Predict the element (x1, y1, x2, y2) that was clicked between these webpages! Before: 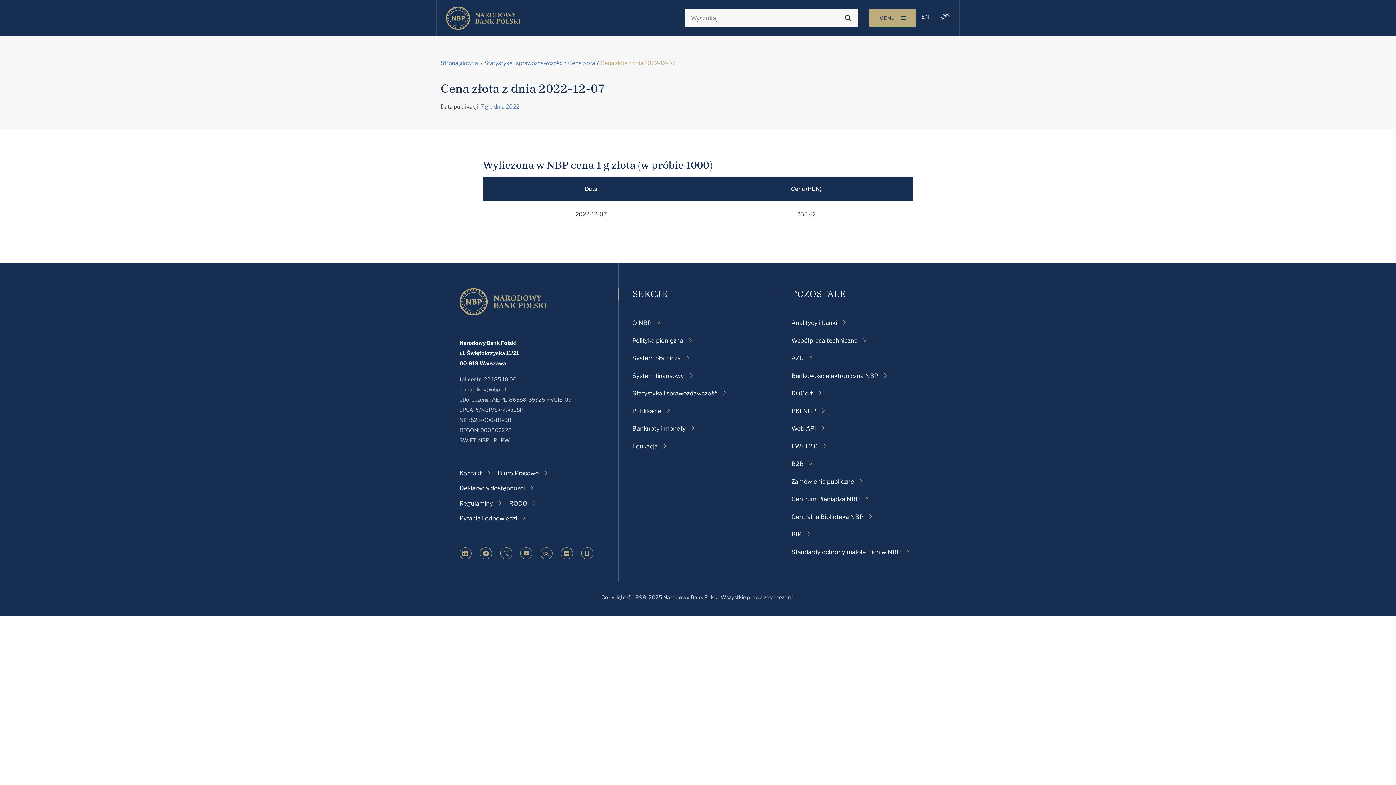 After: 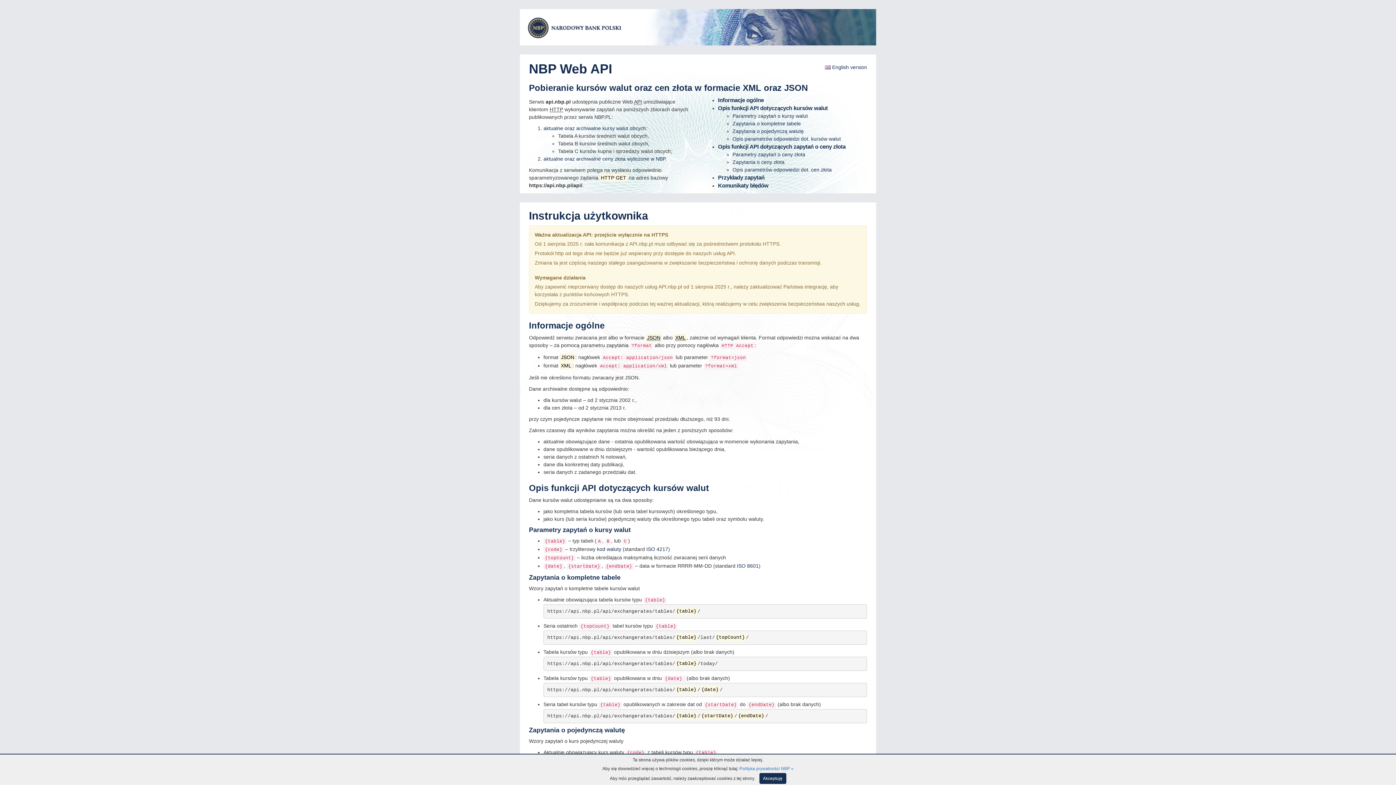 Action: label: Web API bbox: (791, 424, 825, 433)